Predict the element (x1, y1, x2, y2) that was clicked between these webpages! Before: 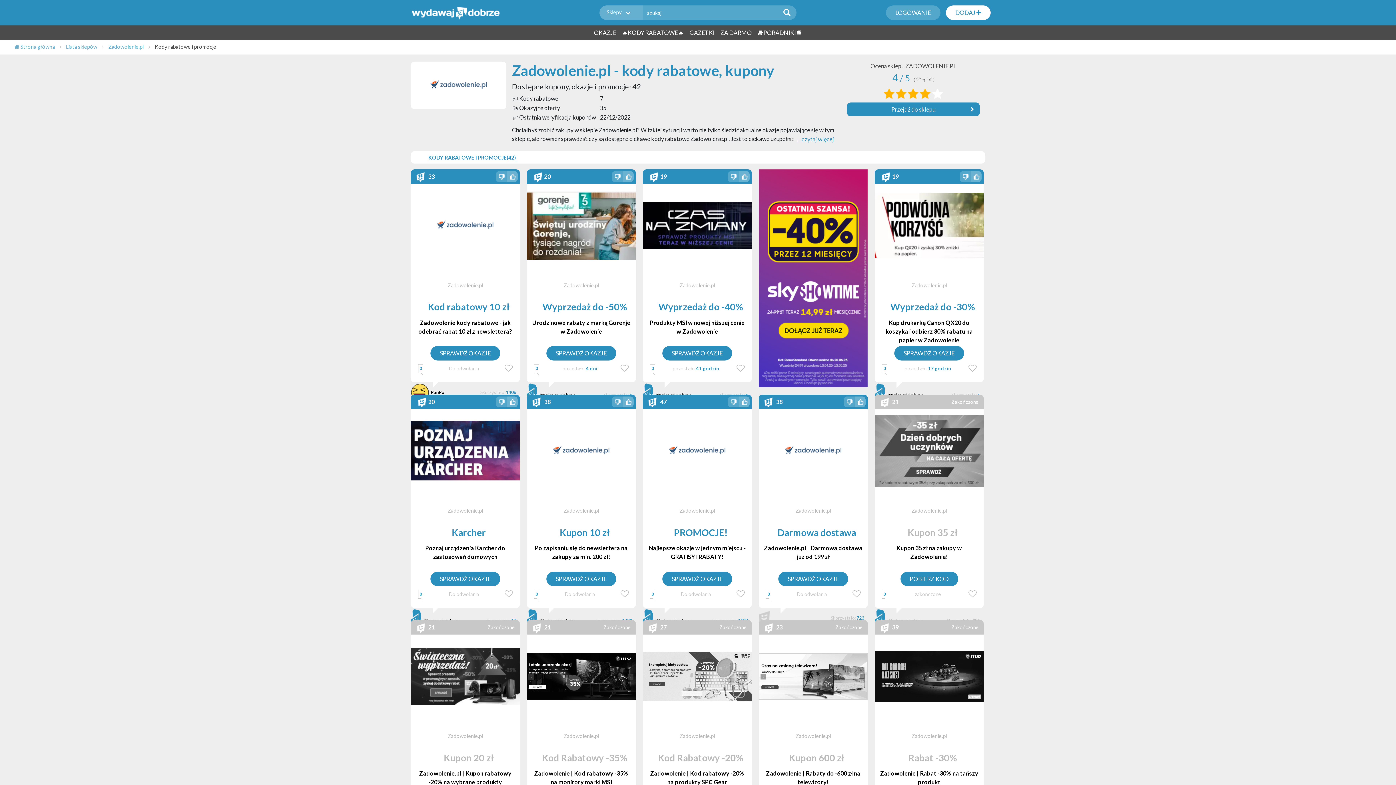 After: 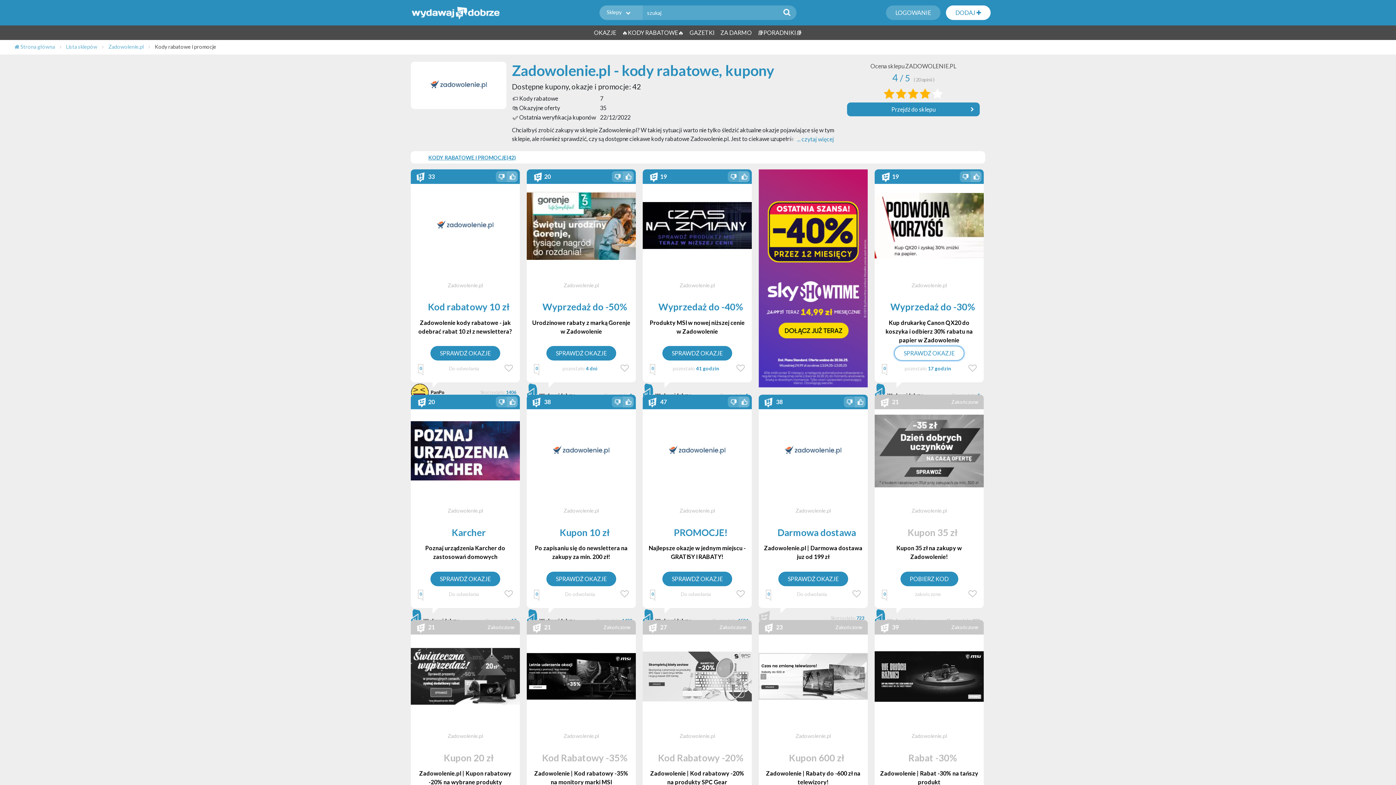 Action: label: SPRAWDŹ OKAZJE bbox: (894, 346, 964, 360)